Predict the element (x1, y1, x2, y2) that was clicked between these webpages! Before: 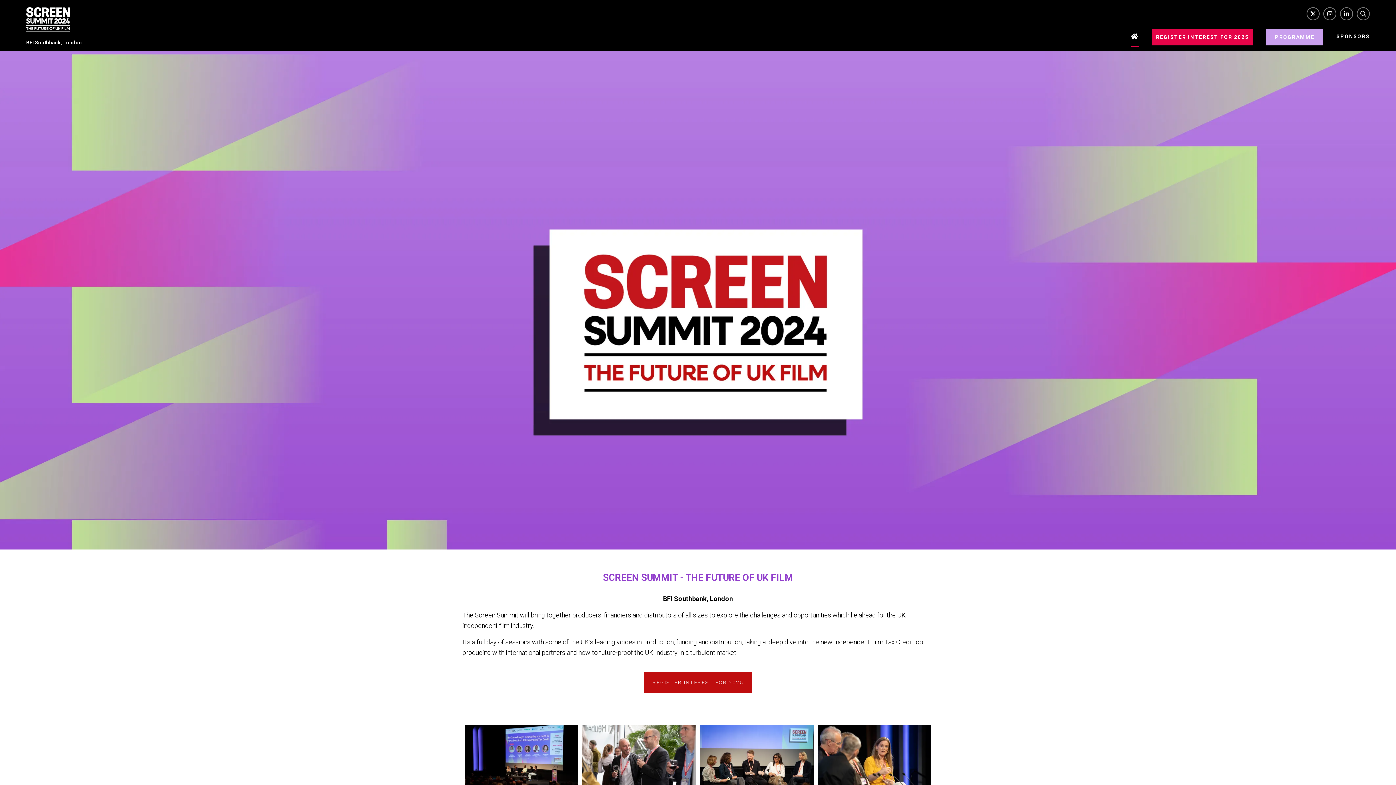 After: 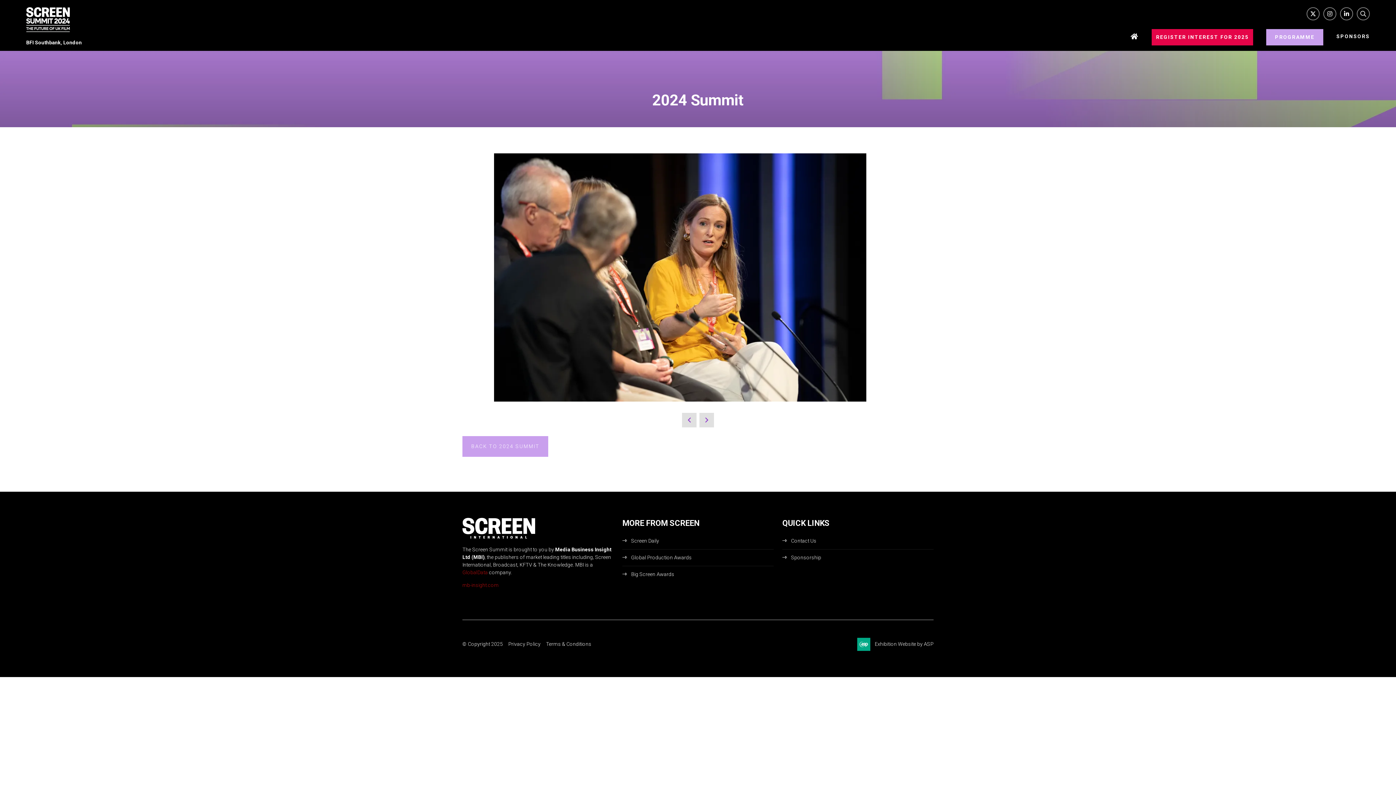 Action: bbox: (818, 725, 931, 800) label: Entry link